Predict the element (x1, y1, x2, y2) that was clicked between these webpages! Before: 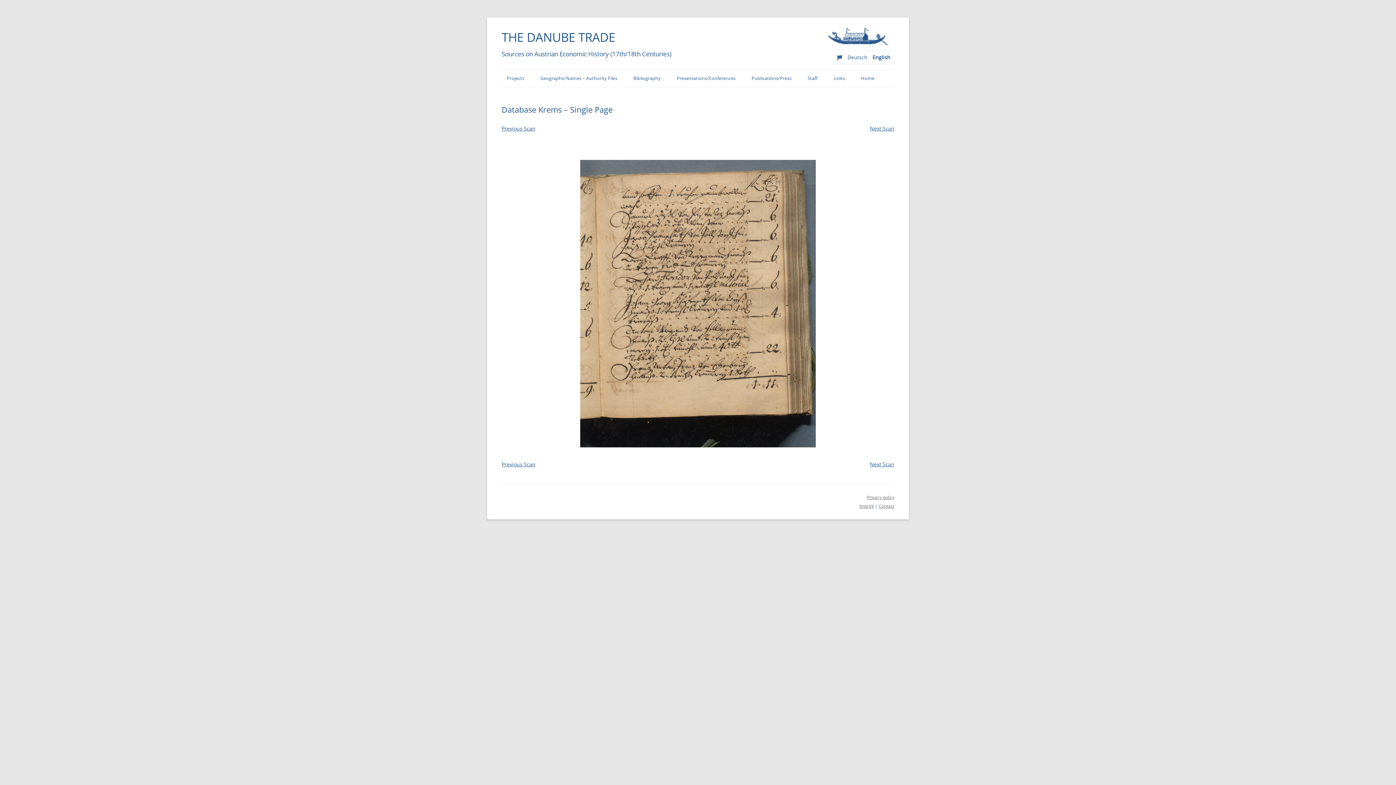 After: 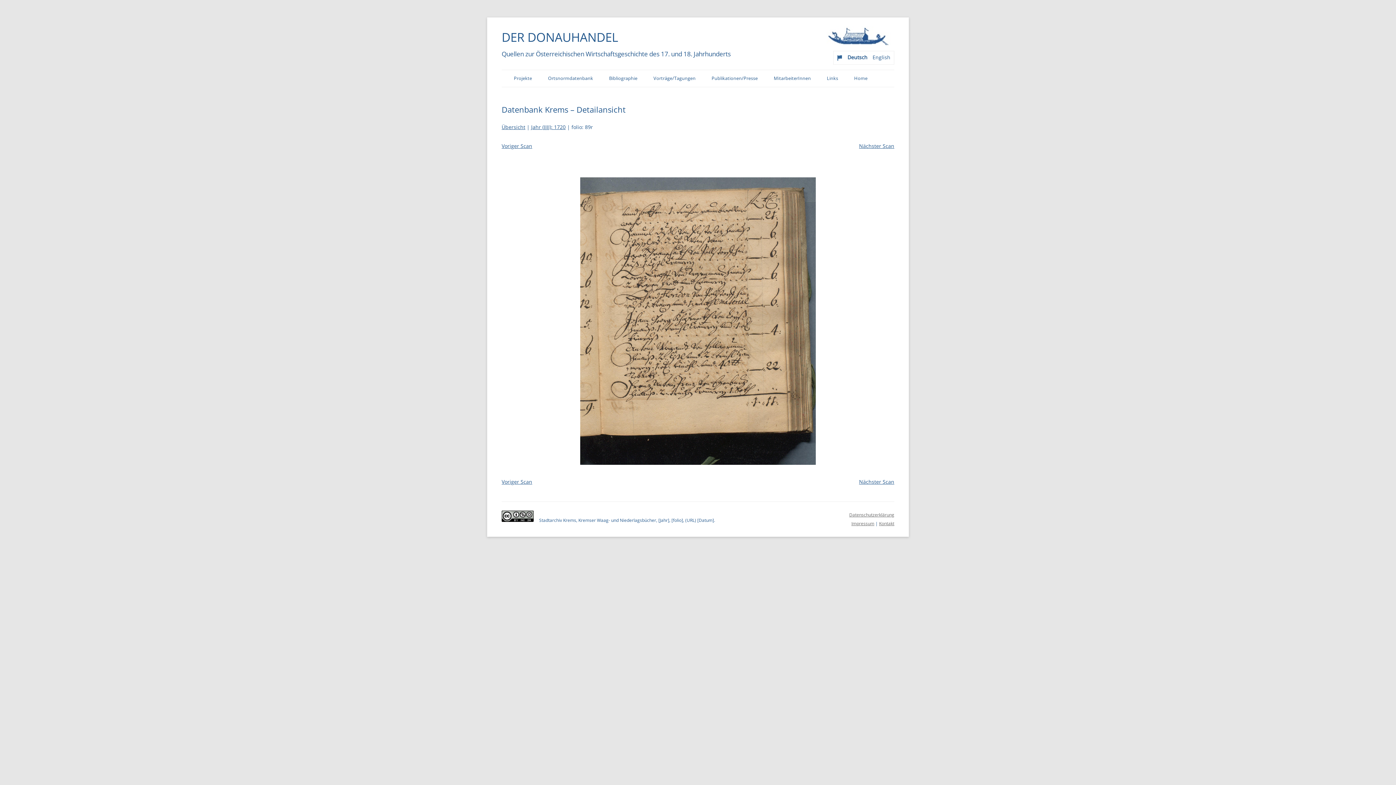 Action: bbox: (847, 53, 867, 60) label: Deutsch